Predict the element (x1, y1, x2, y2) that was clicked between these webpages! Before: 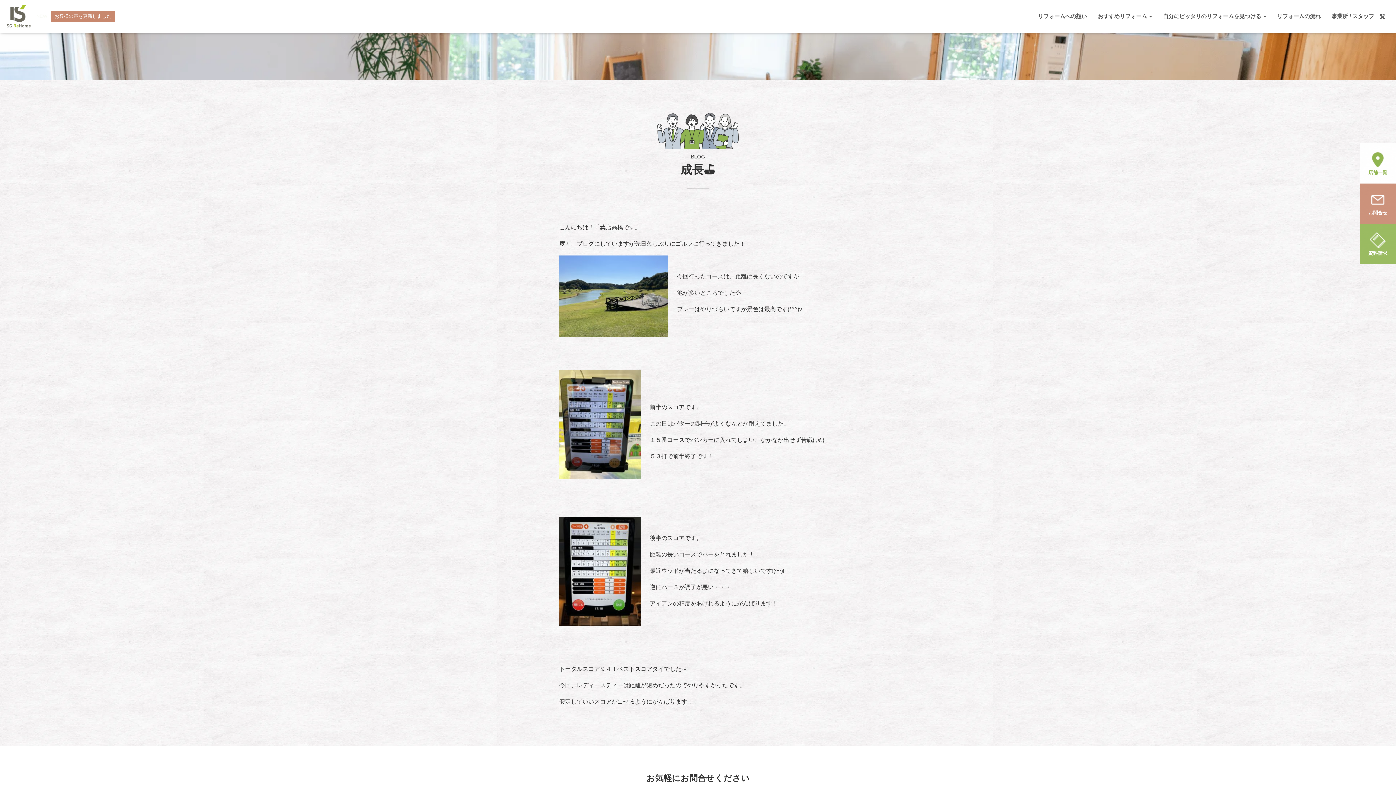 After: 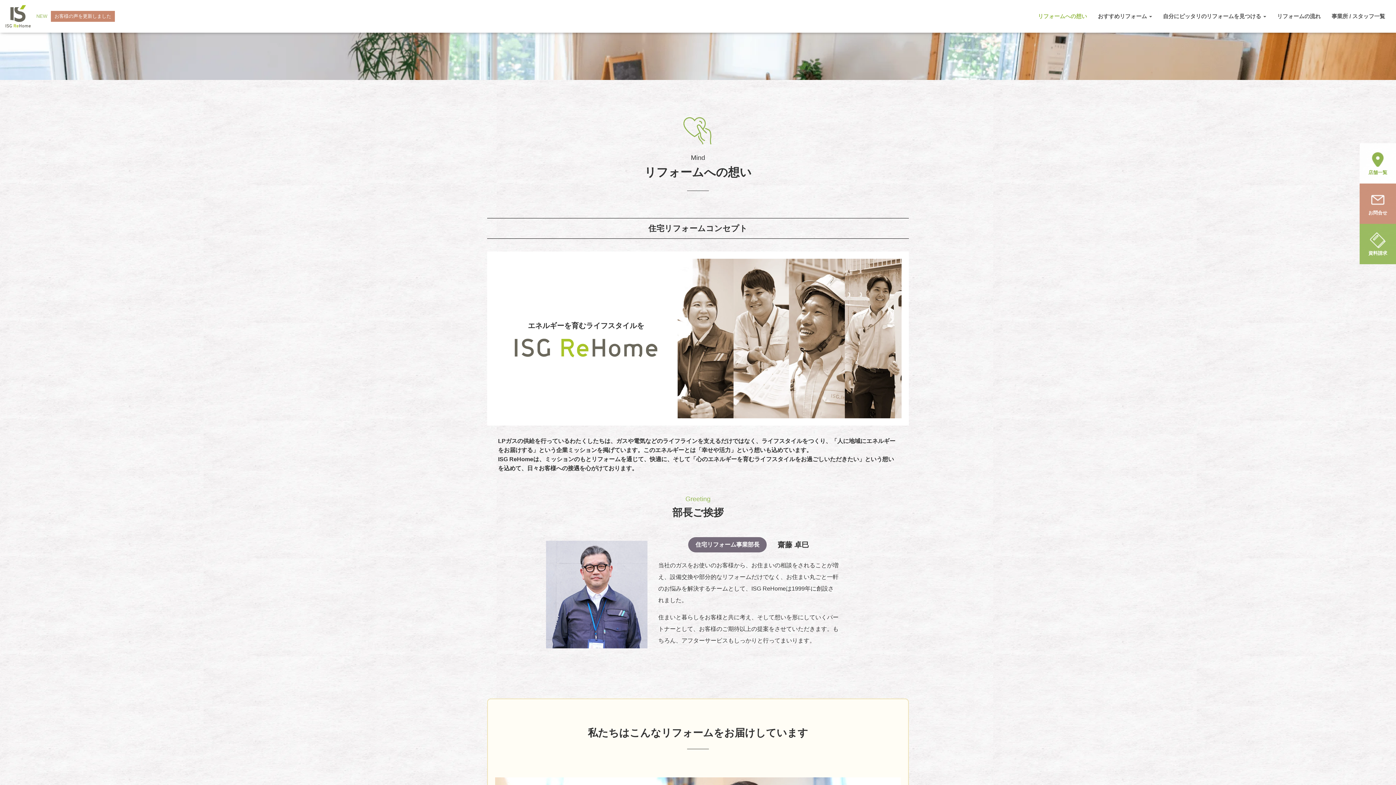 Action: label: リフォームへの想い bbox: (1032, 7, 1092, 25)